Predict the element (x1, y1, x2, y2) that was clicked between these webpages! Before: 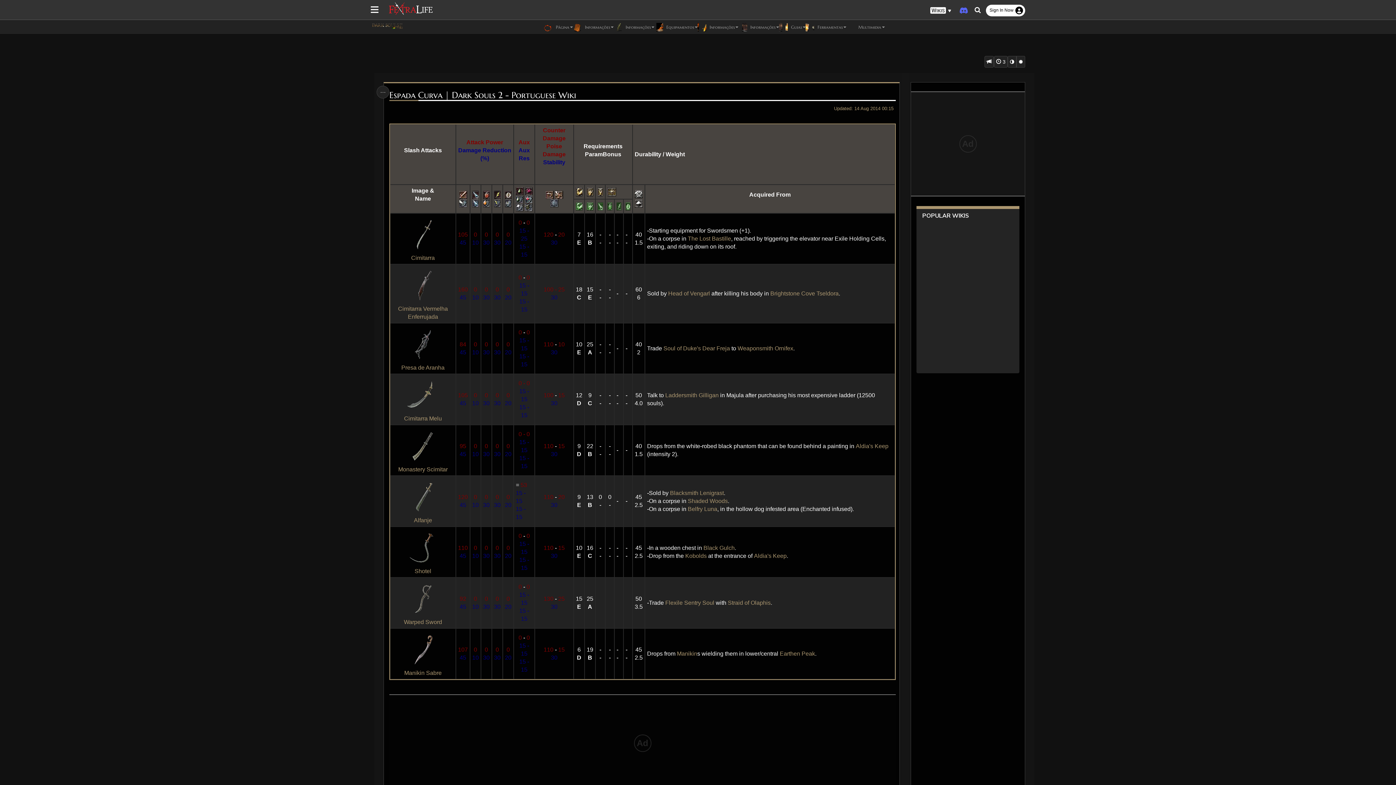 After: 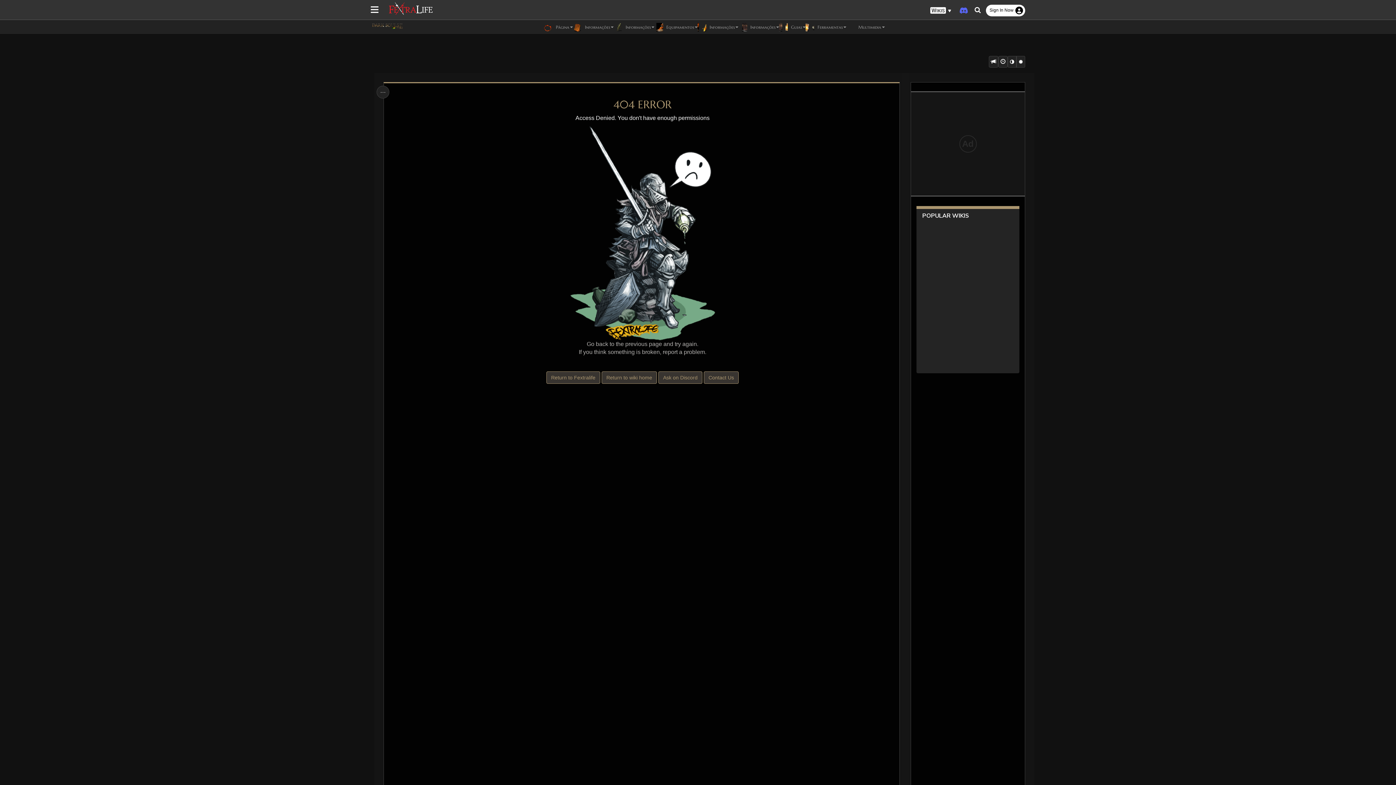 Action: label: Black Gulch bbox: (703, 544, 734, 552)